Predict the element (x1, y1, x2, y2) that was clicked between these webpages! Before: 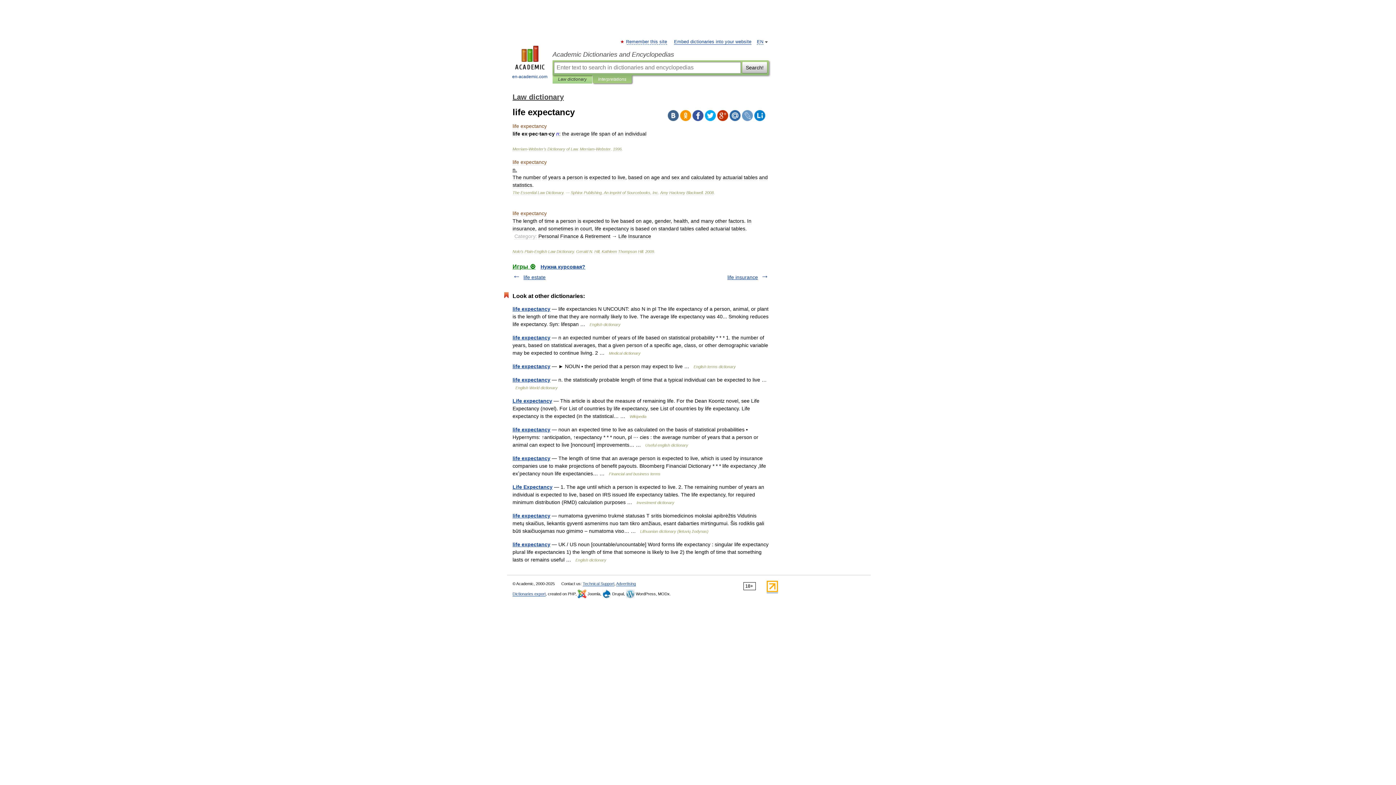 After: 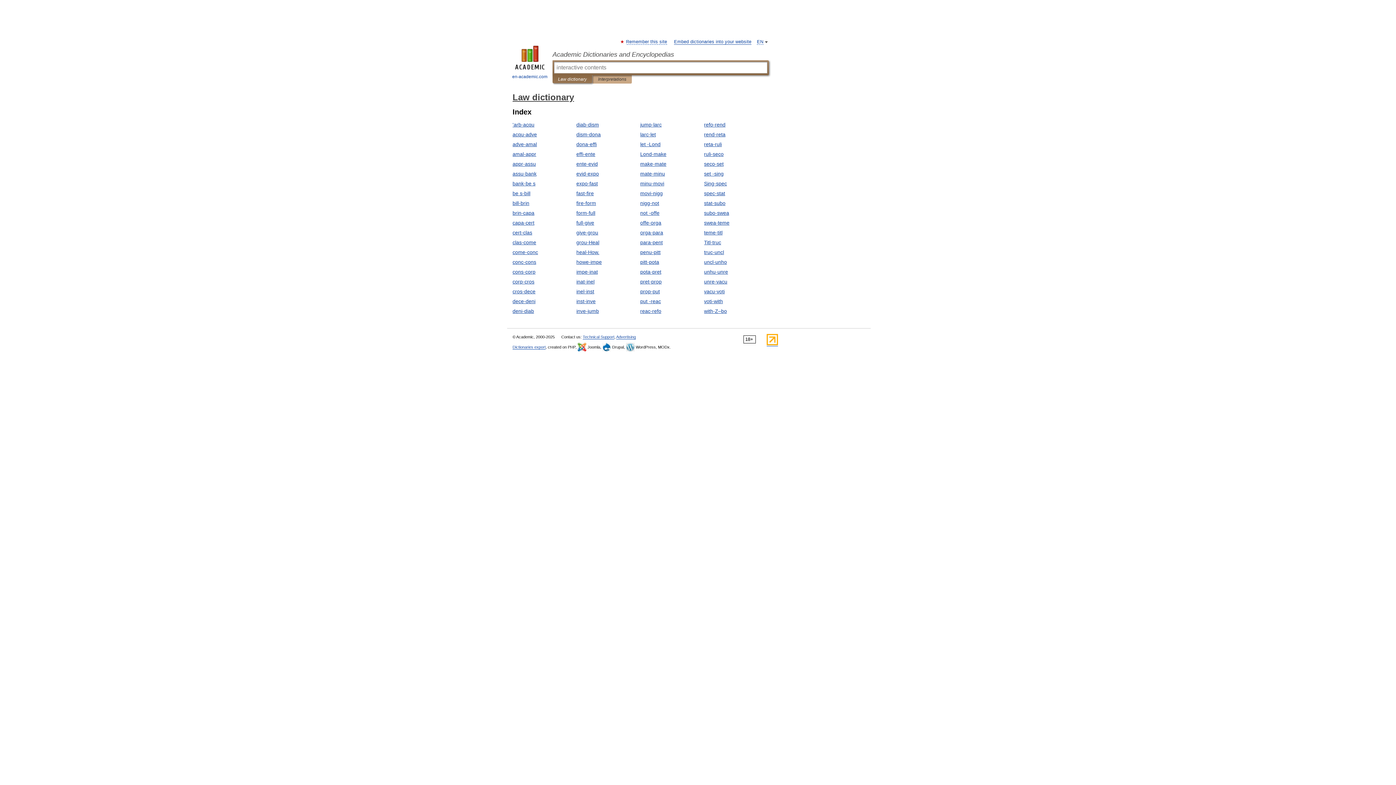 Action: bbox: (512, 93, 564, 101) label: Law dictionary